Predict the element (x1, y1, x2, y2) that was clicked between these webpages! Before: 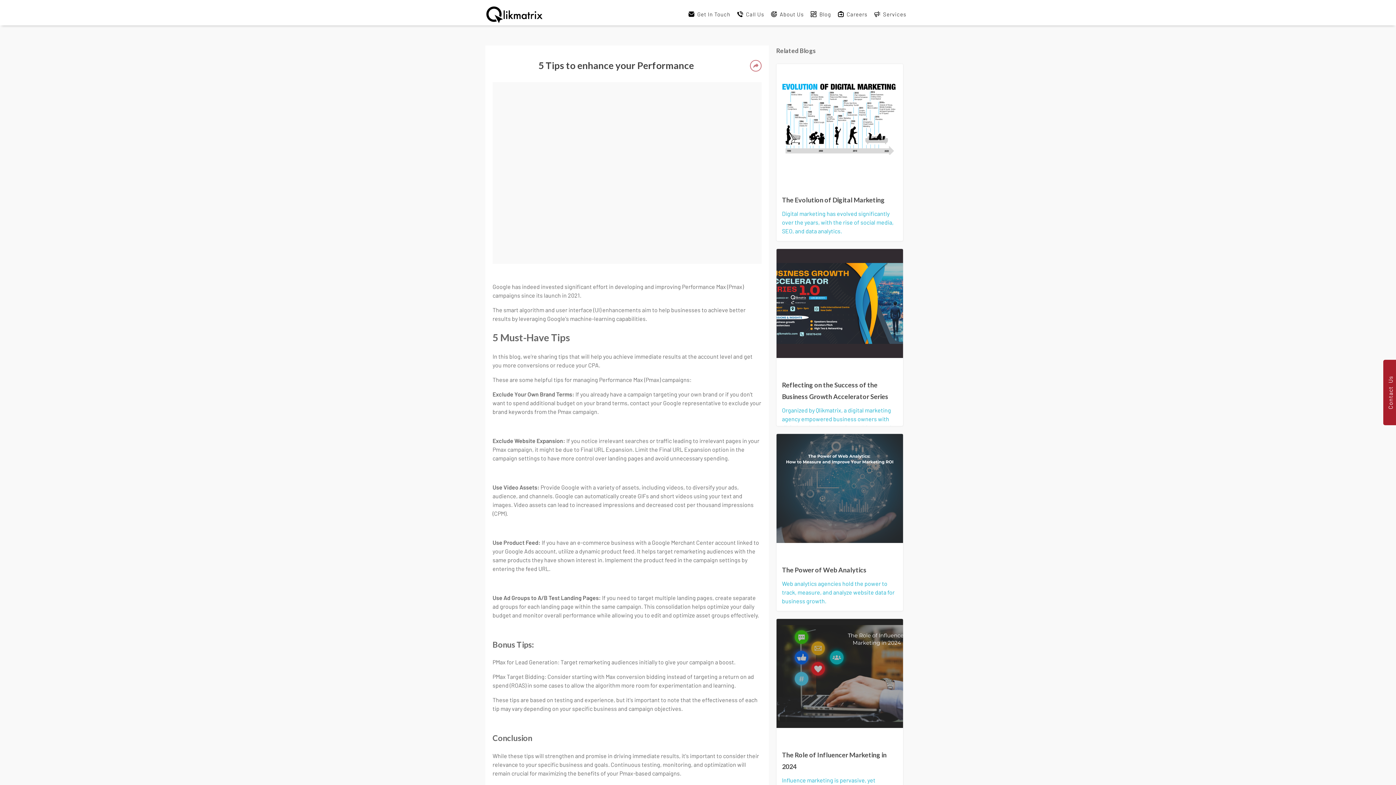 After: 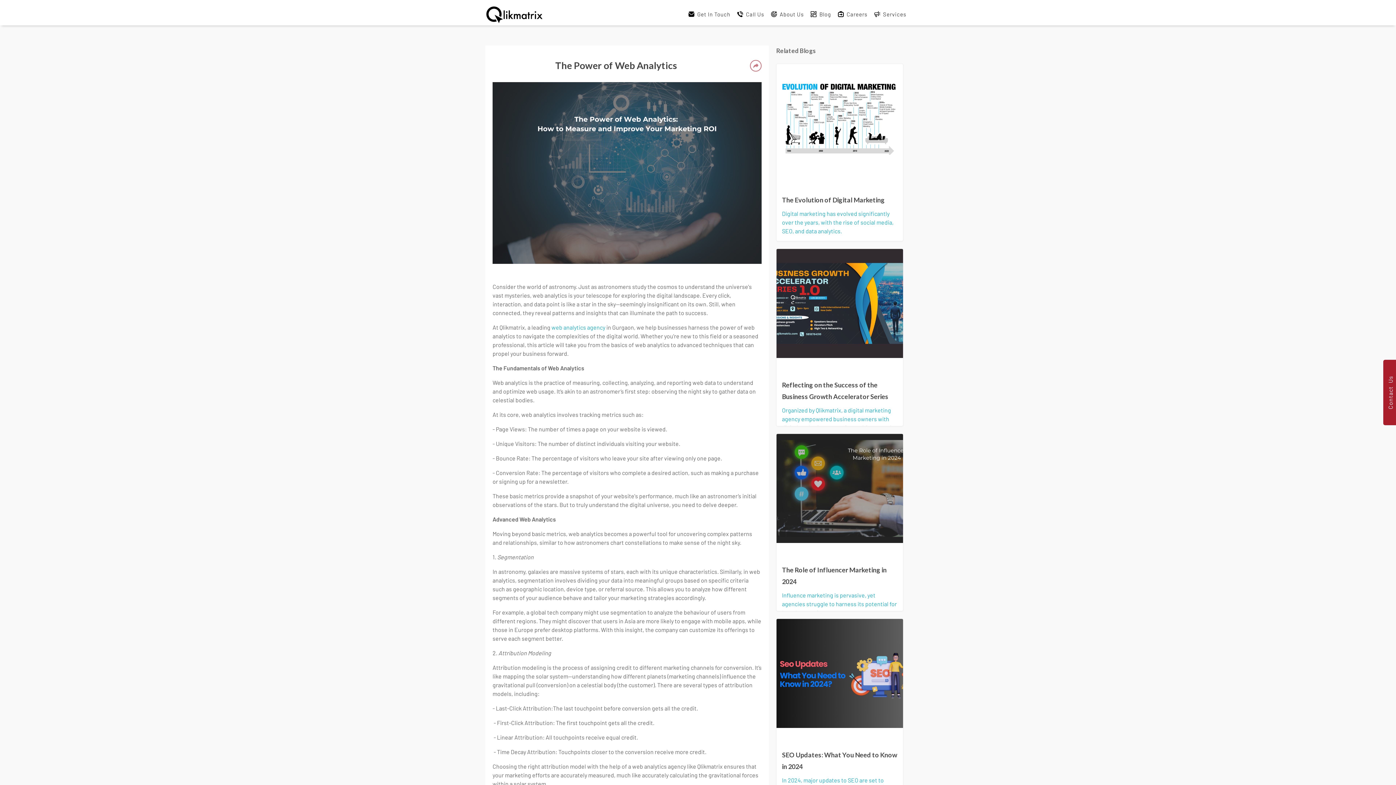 Action: bbox: (772, 430, 907, 615) label: The Power of Web Analytics
Web analytics agencies hold the power to track, measure, and analyze website data for business growth.